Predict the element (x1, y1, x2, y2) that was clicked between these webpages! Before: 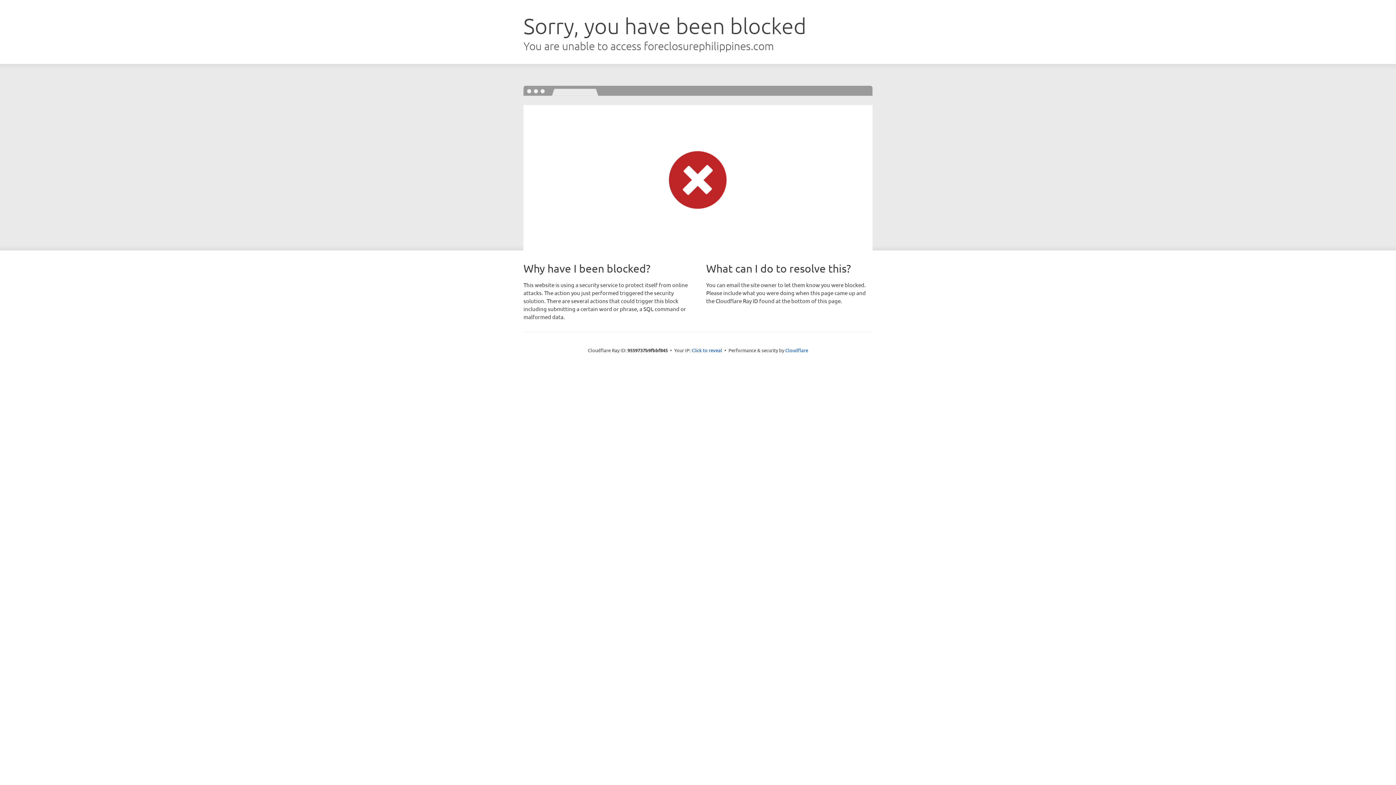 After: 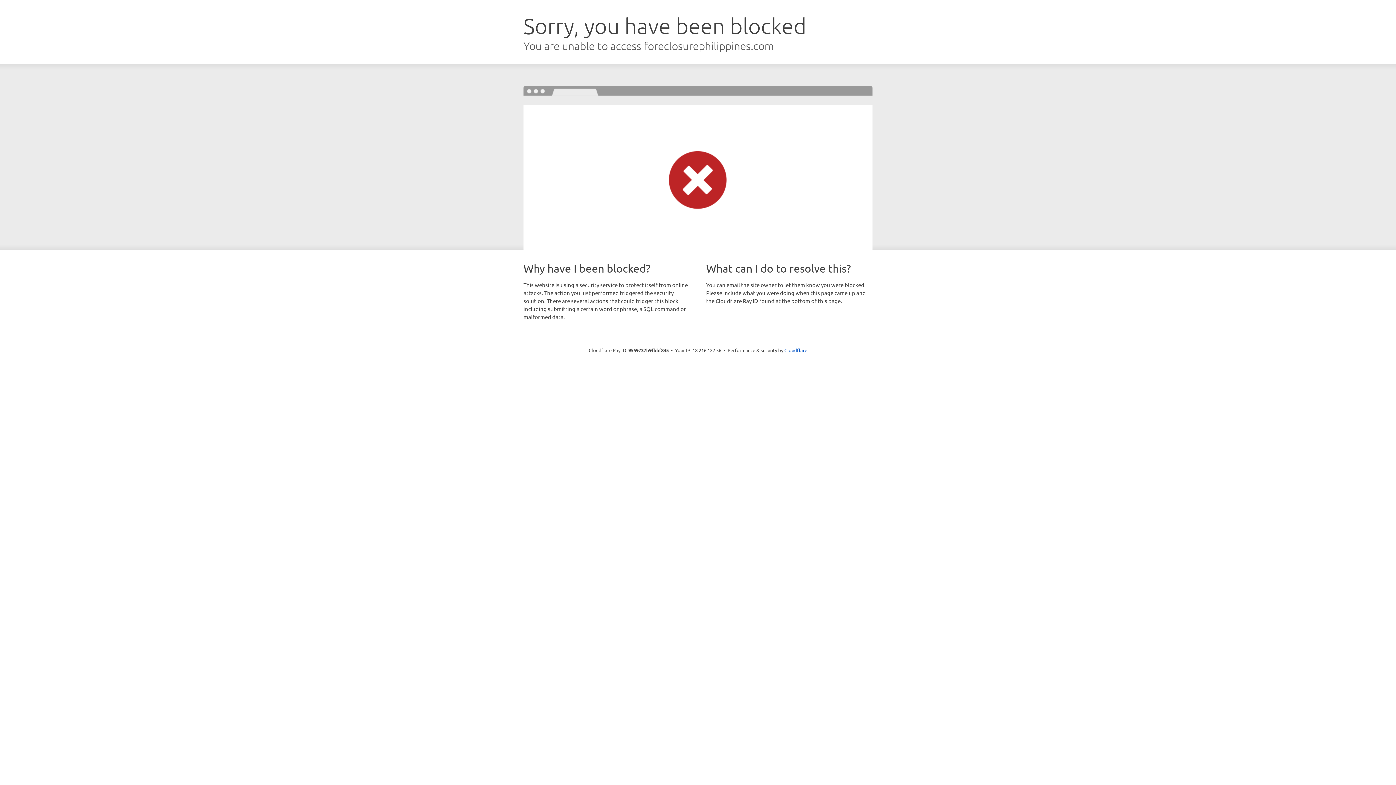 Action: label: Click to reveal bbox: (691, 346, 722, 353)